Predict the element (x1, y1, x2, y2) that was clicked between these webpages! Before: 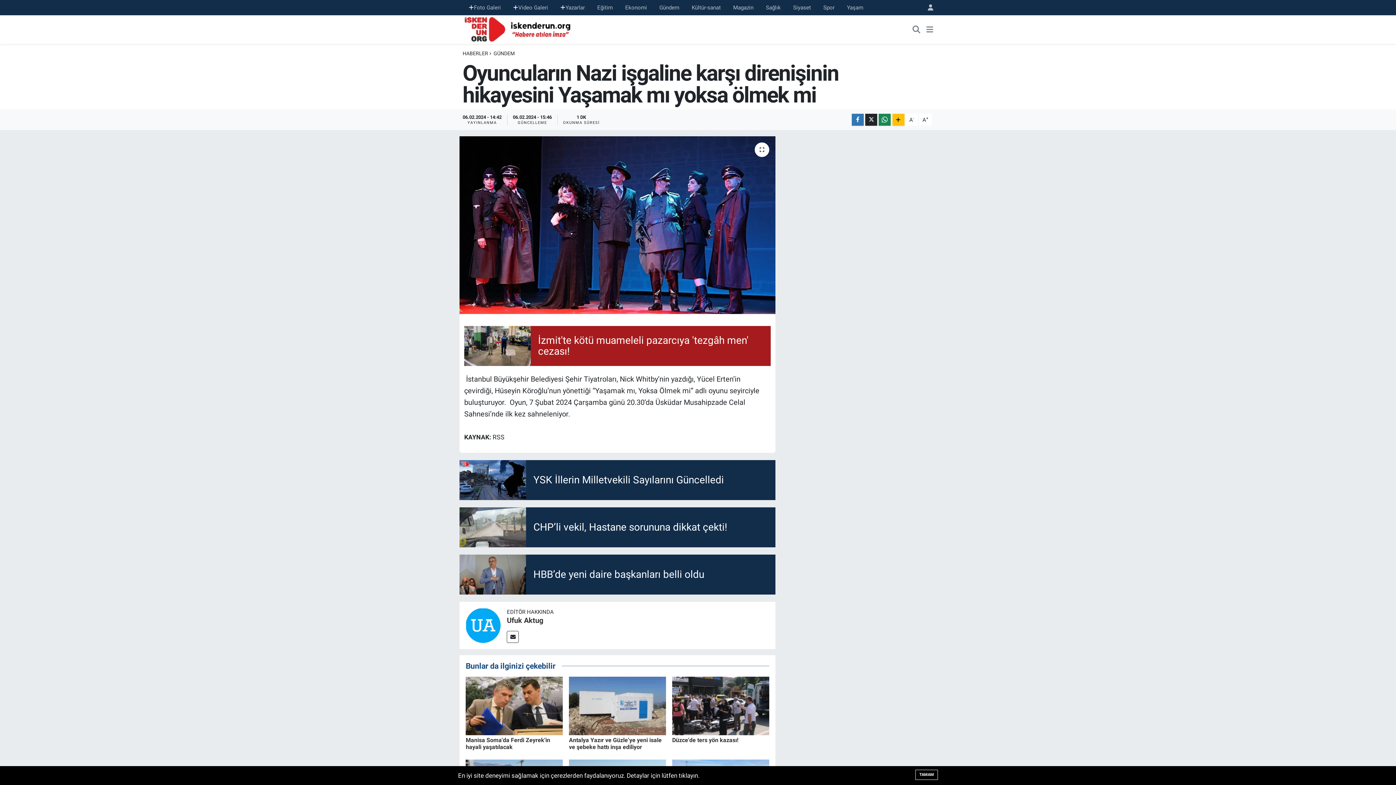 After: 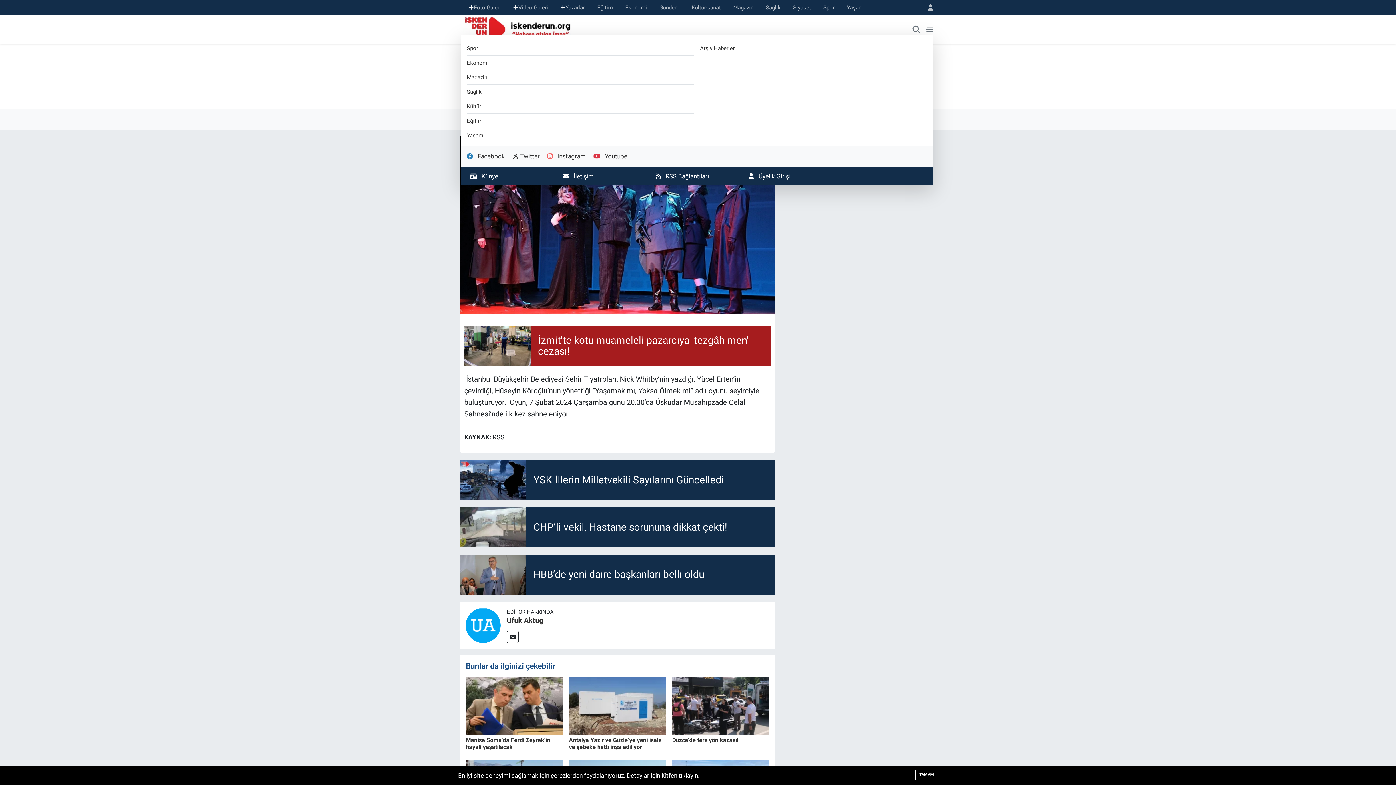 Action: bbox: (926, 25, 933, 34)